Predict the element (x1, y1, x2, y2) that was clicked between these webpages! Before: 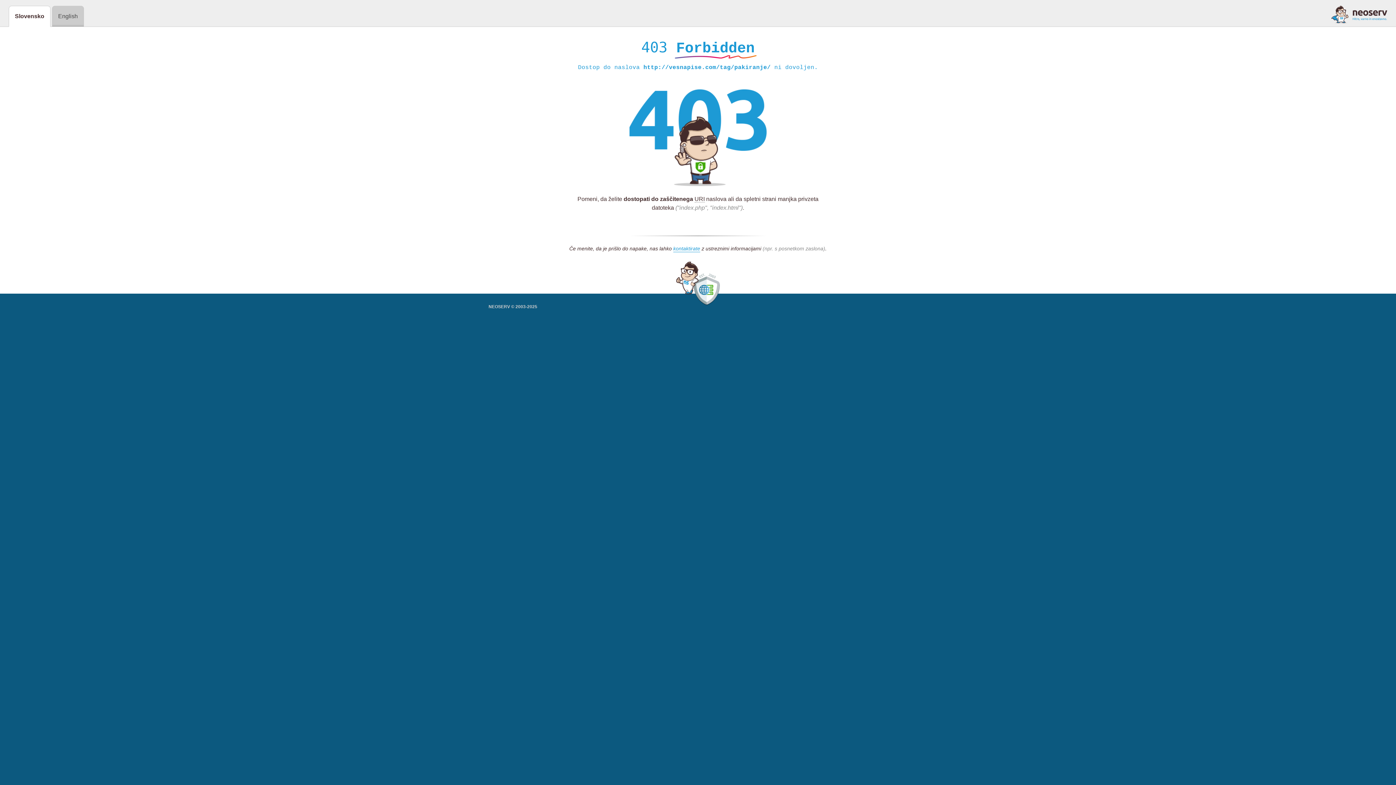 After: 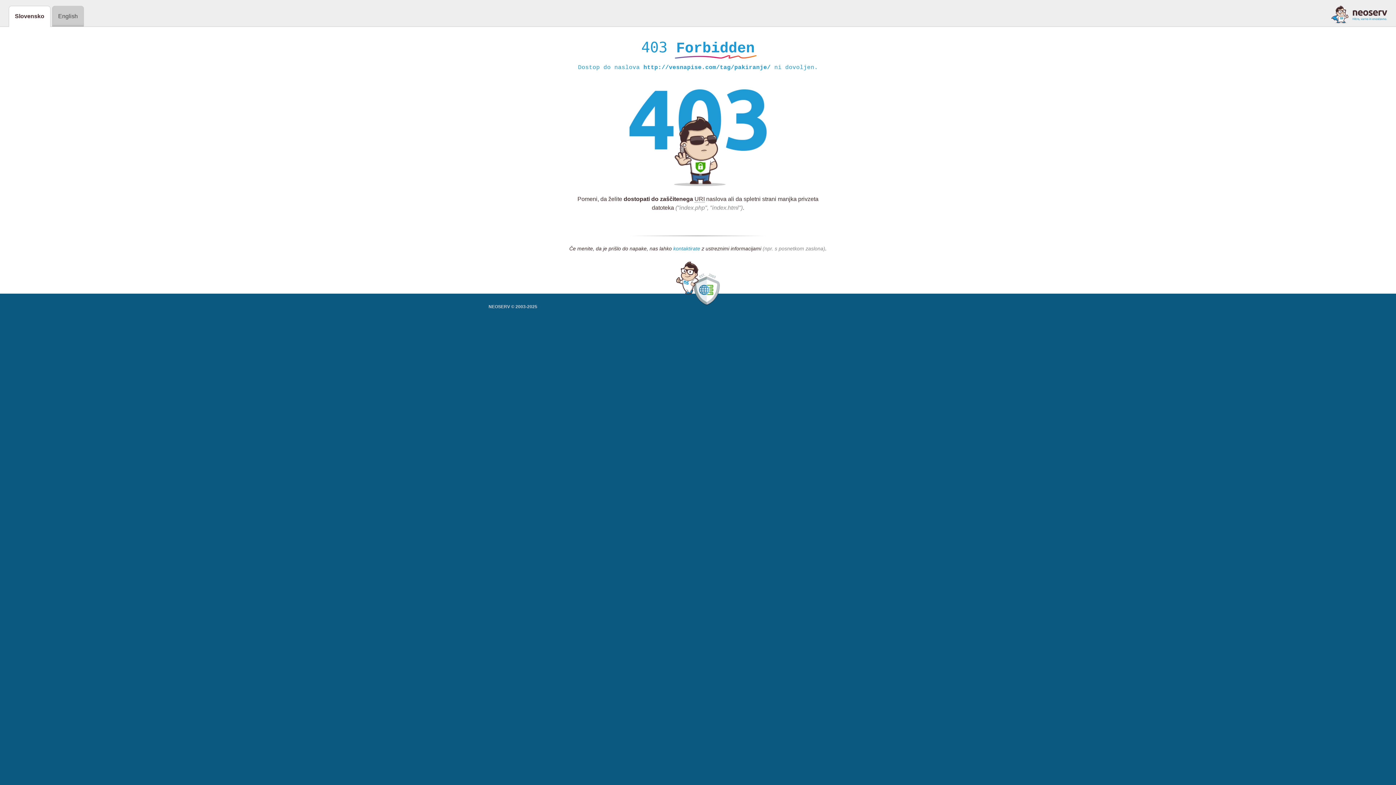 Action: bbox: (673, 245, 700, 252) label: kontaktirate